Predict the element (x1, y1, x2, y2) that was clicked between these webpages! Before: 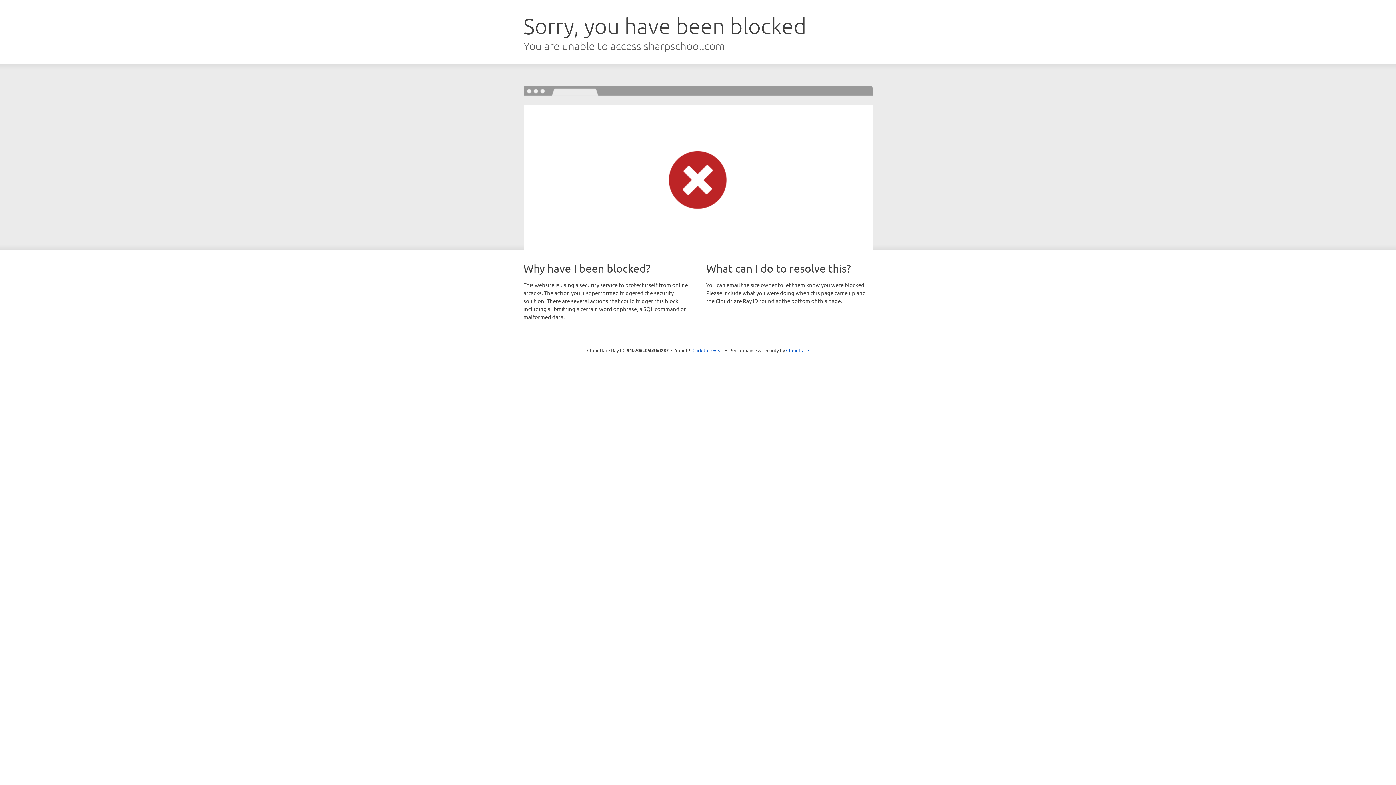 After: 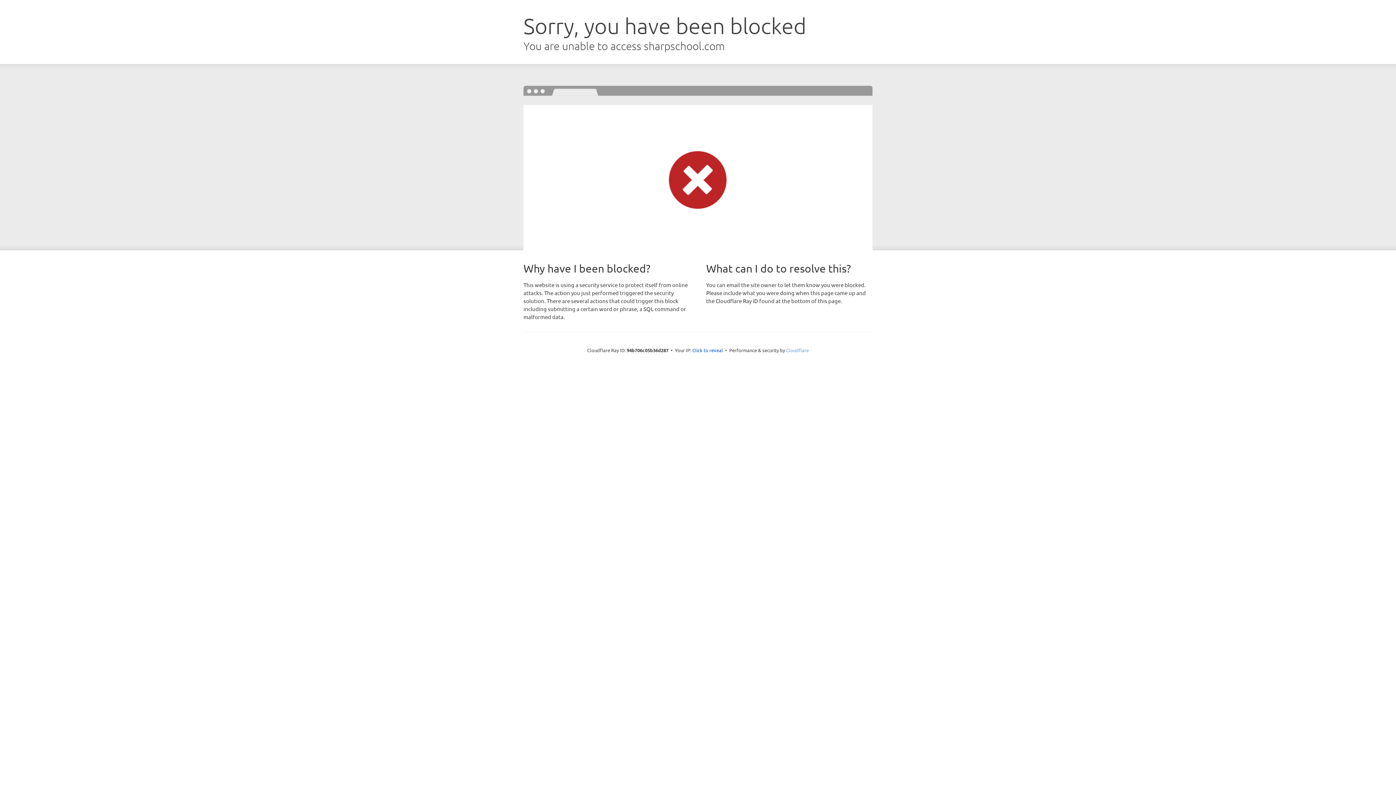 Action: label: Cloudflare bbox: (786, 347, 809, 353)